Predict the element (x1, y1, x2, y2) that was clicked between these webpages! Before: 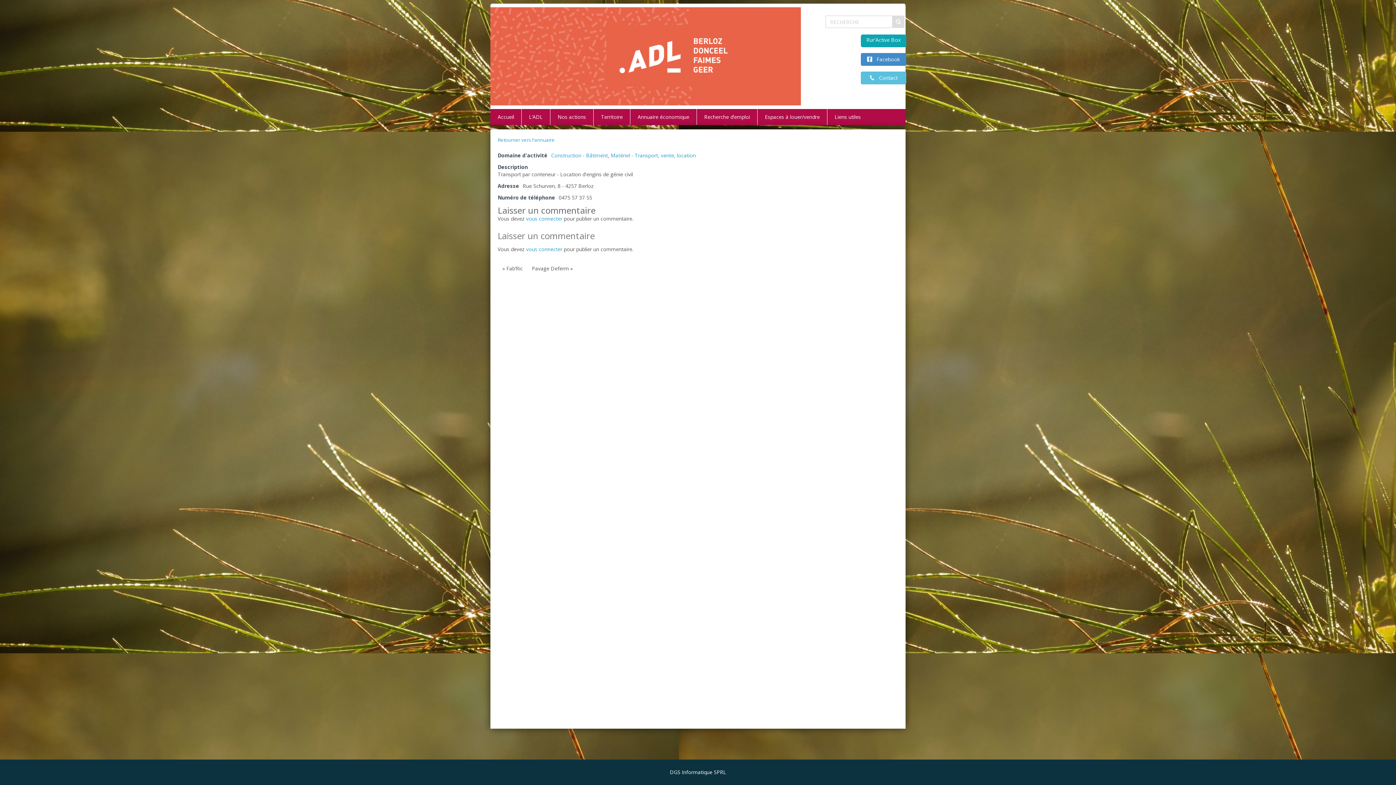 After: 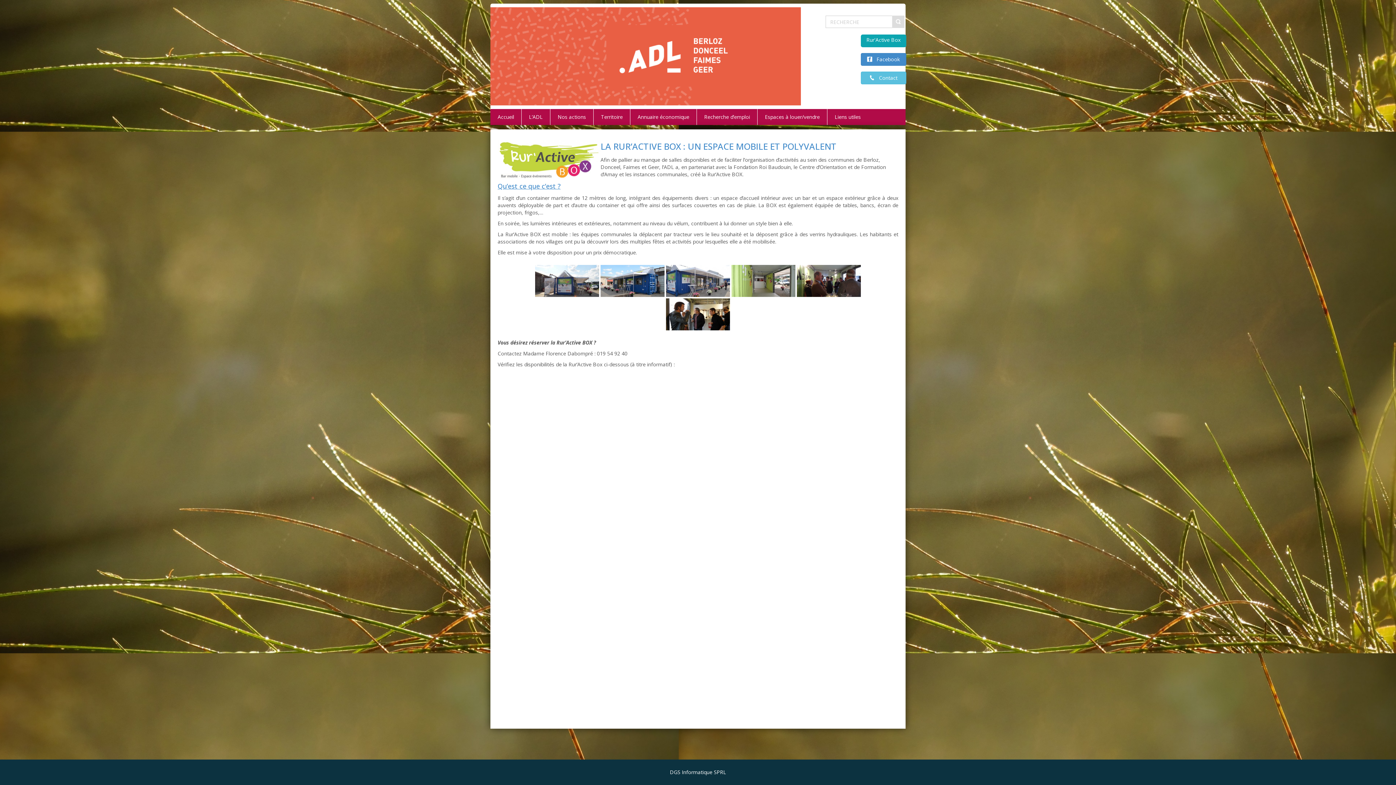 Action: bbox: (860, 34, 906, 47) label: Rur'Active Box